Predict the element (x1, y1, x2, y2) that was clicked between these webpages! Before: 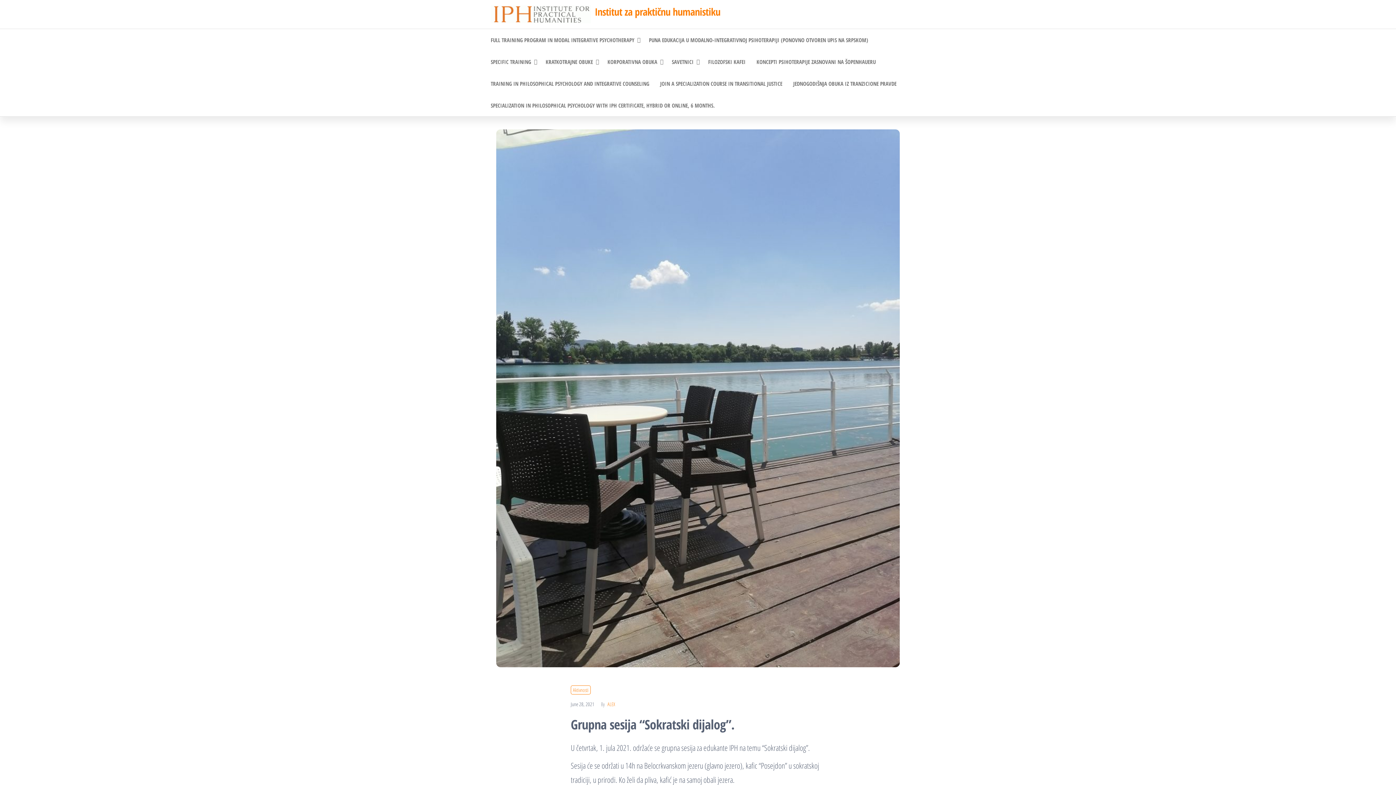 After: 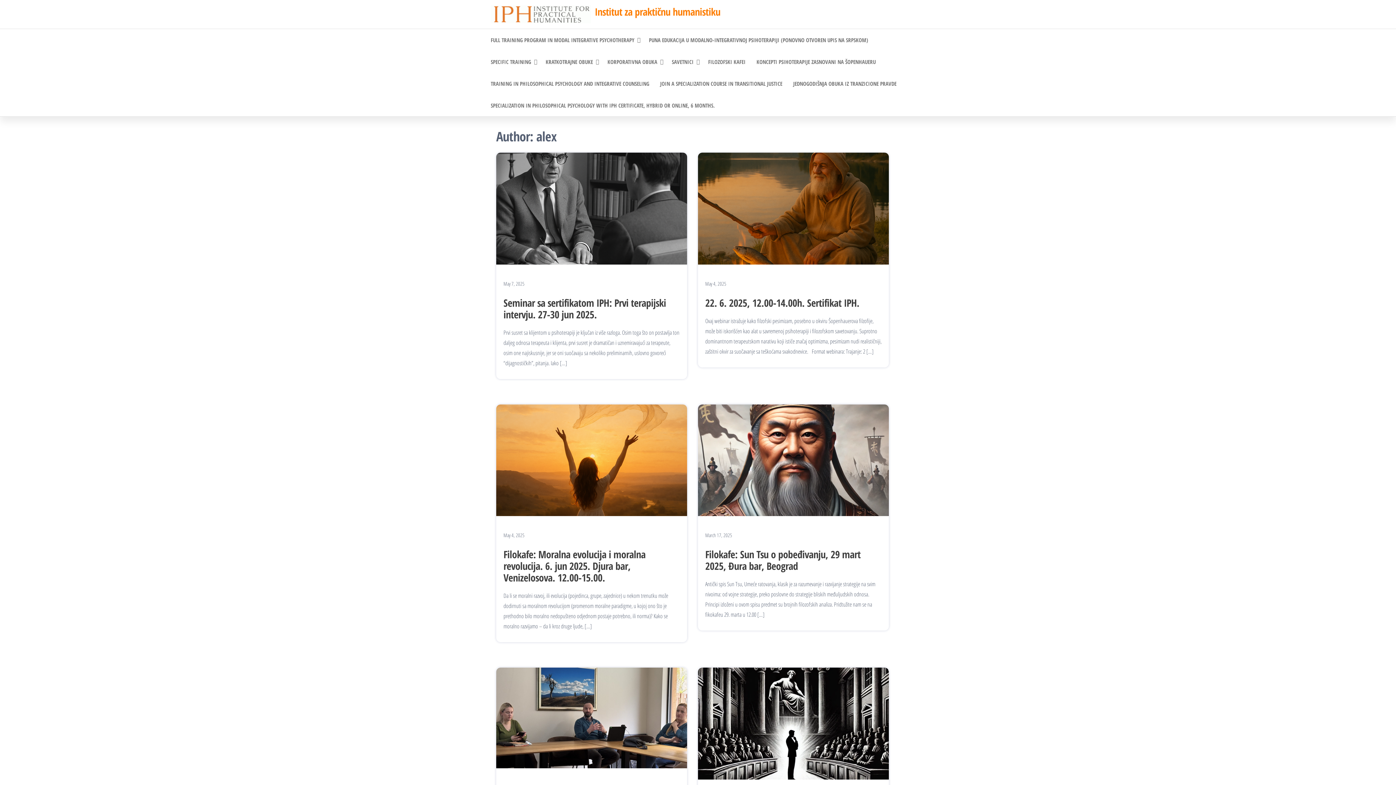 Action: bbox: (607, 701, 615, 708) label: ALEX